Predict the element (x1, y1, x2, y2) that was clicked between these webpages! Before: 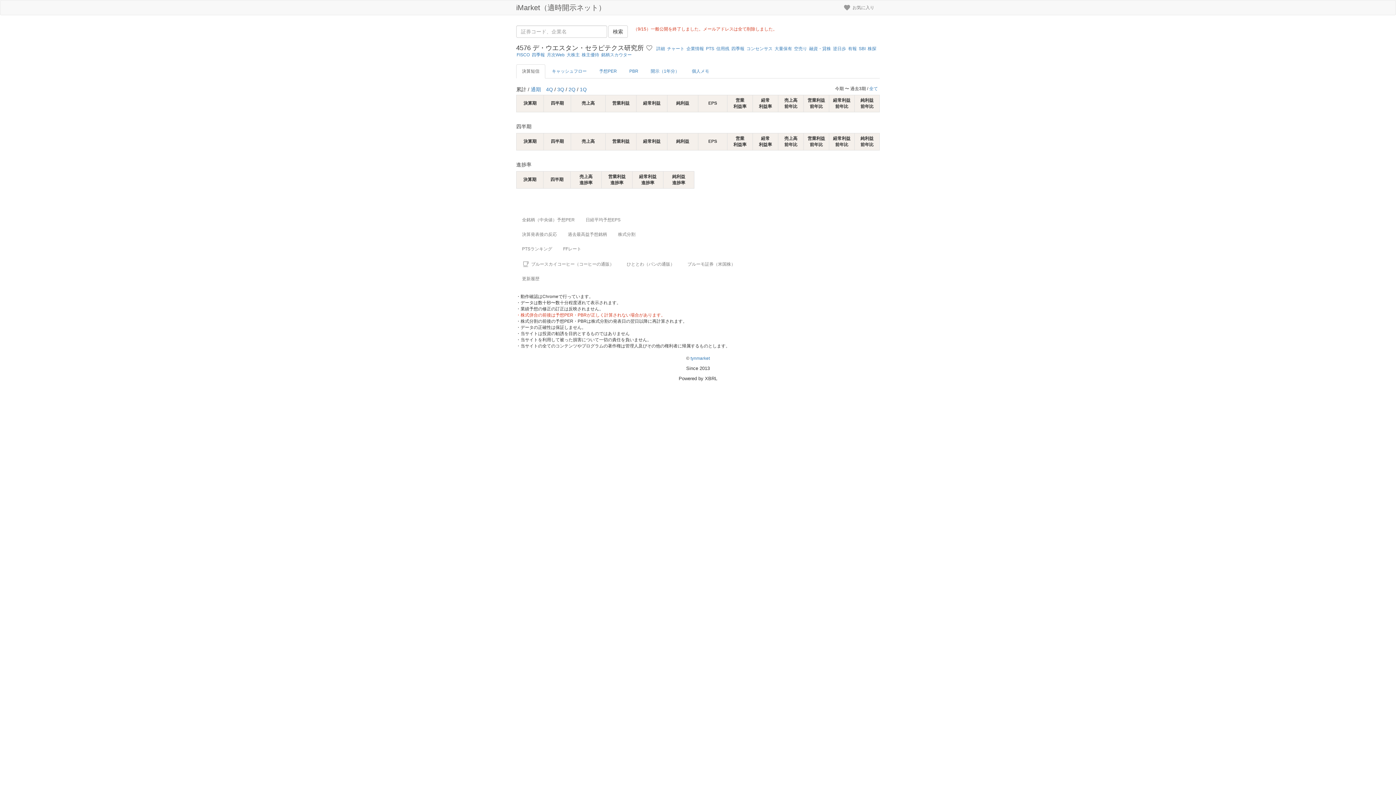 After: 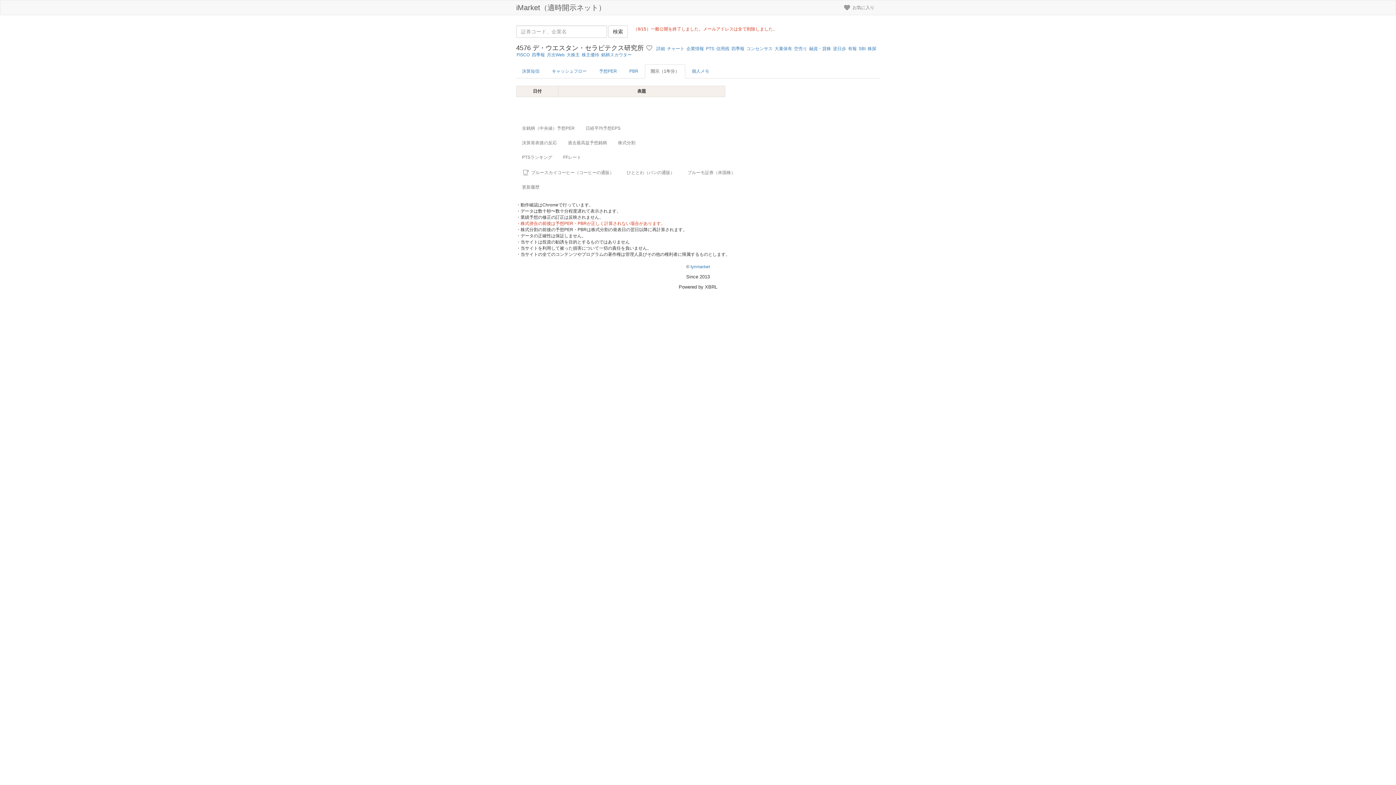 Action: bbox: (645, 64, 685, 78) label: 開示（1年分）